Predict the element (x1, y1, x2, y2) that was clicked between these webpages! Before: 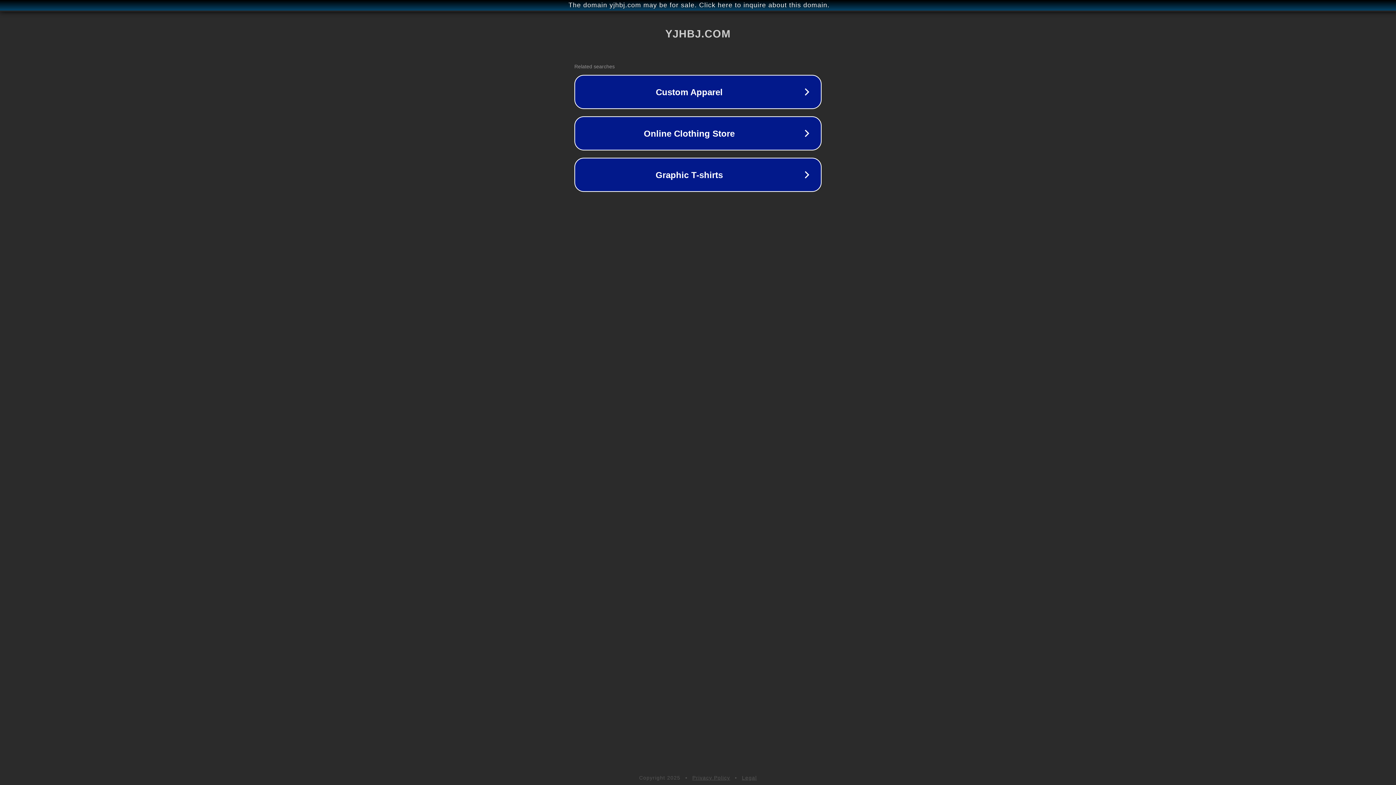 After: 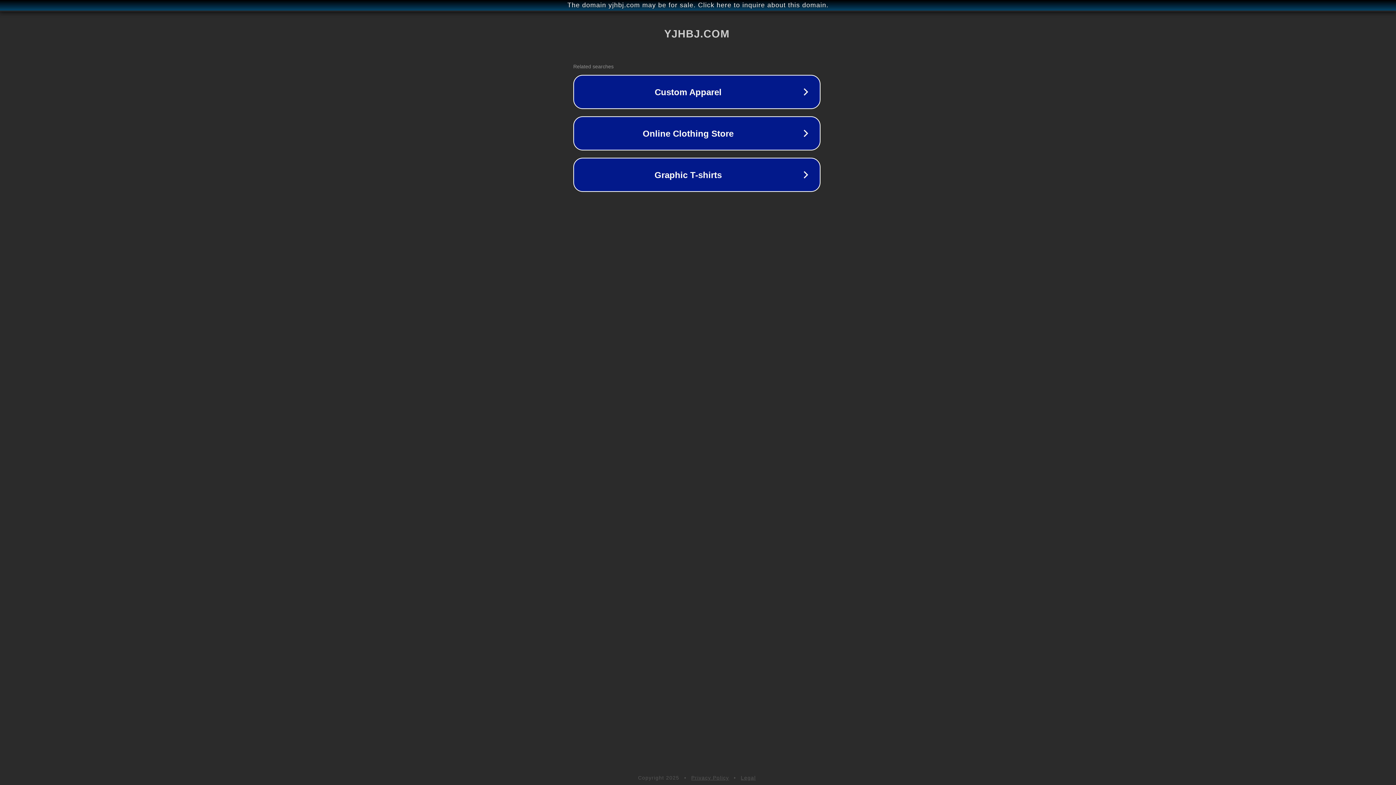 Action: bbox: (1, 1, 1397, 9) label: The domain yjhbj.com may be for sale. Click here to inquire about this domain.